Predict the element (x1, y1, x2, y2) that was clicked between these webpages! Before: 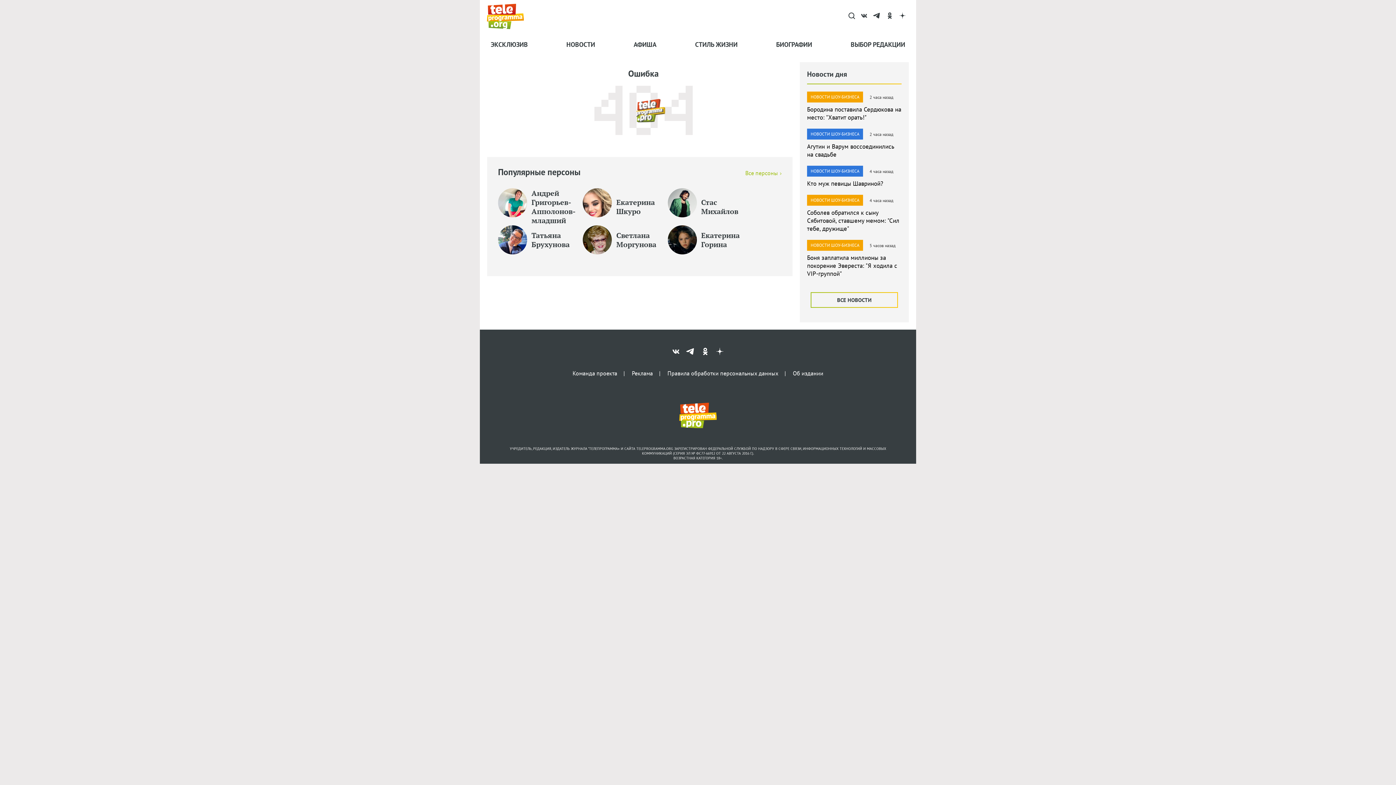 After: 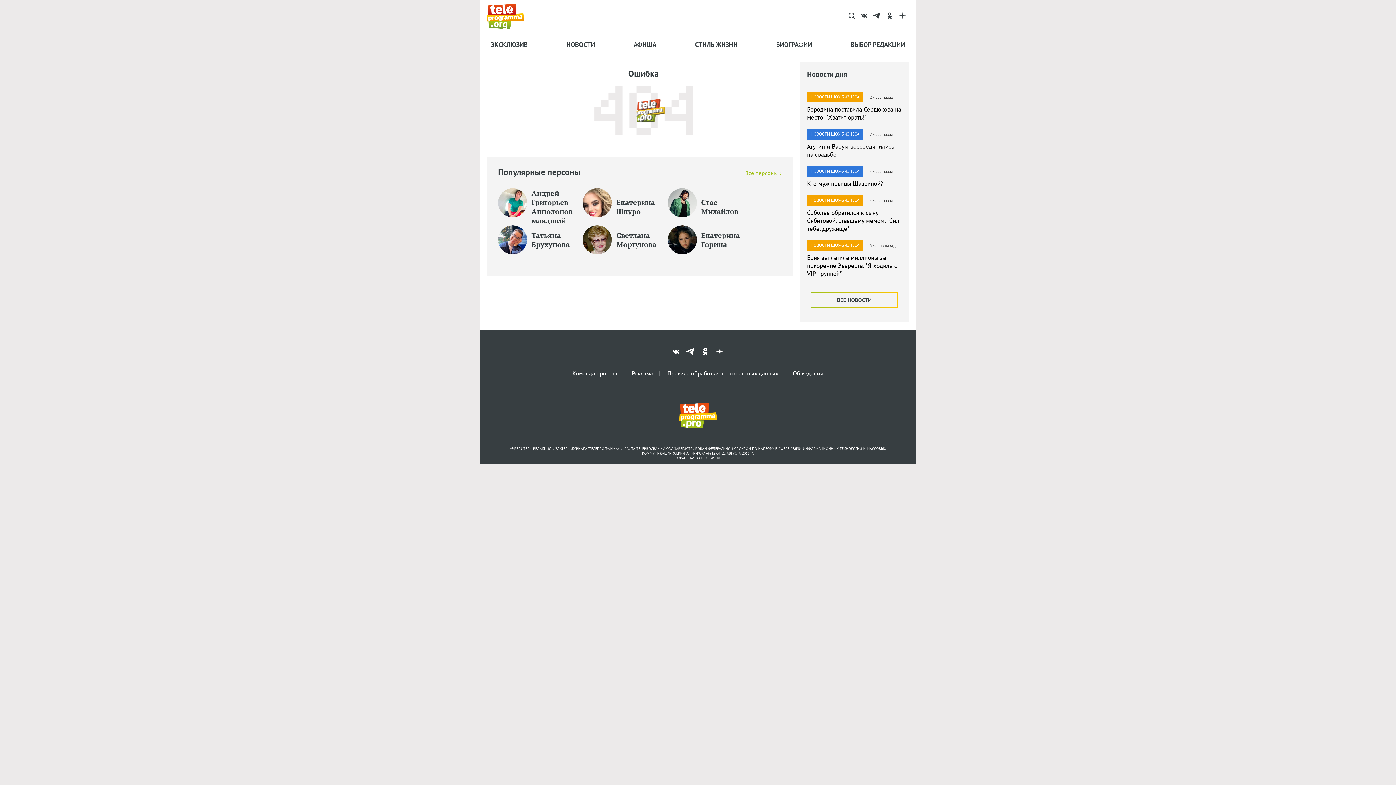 Action: label: Команда проекта bbox: (565, 369, 624, 376)